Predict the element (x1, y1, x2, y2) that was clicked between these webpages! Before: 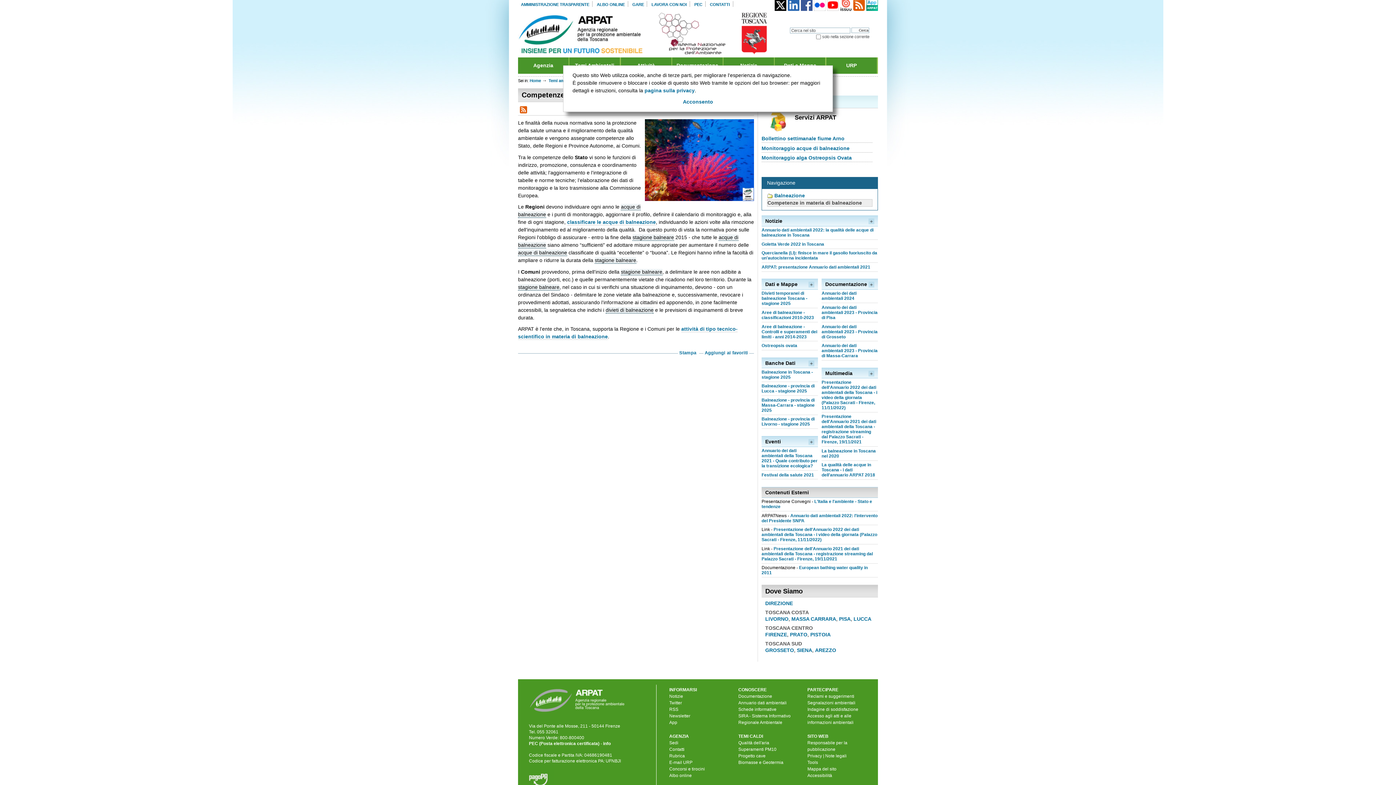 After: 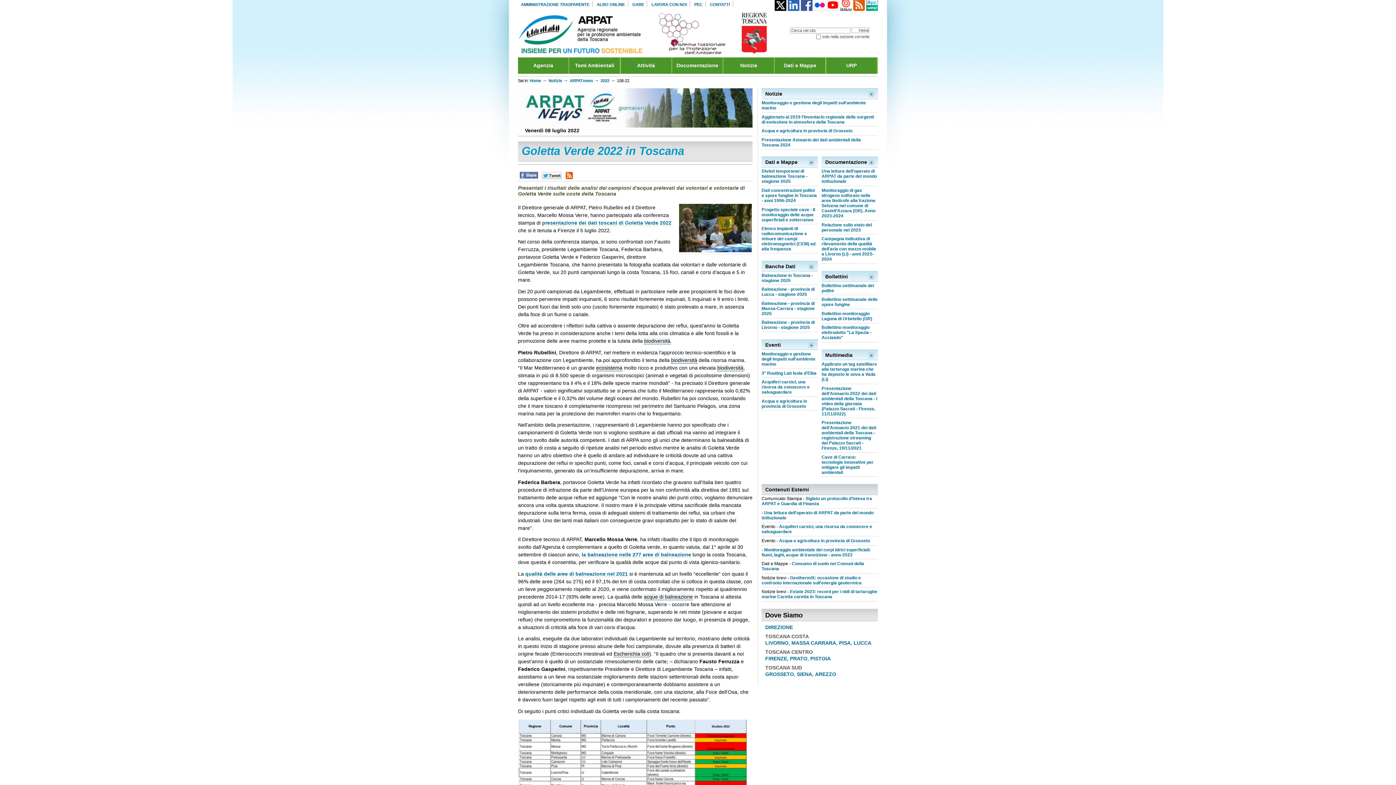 Action: bbox: (761, 241, 824, 246) label: Goletta Verde 2022 in Toscana